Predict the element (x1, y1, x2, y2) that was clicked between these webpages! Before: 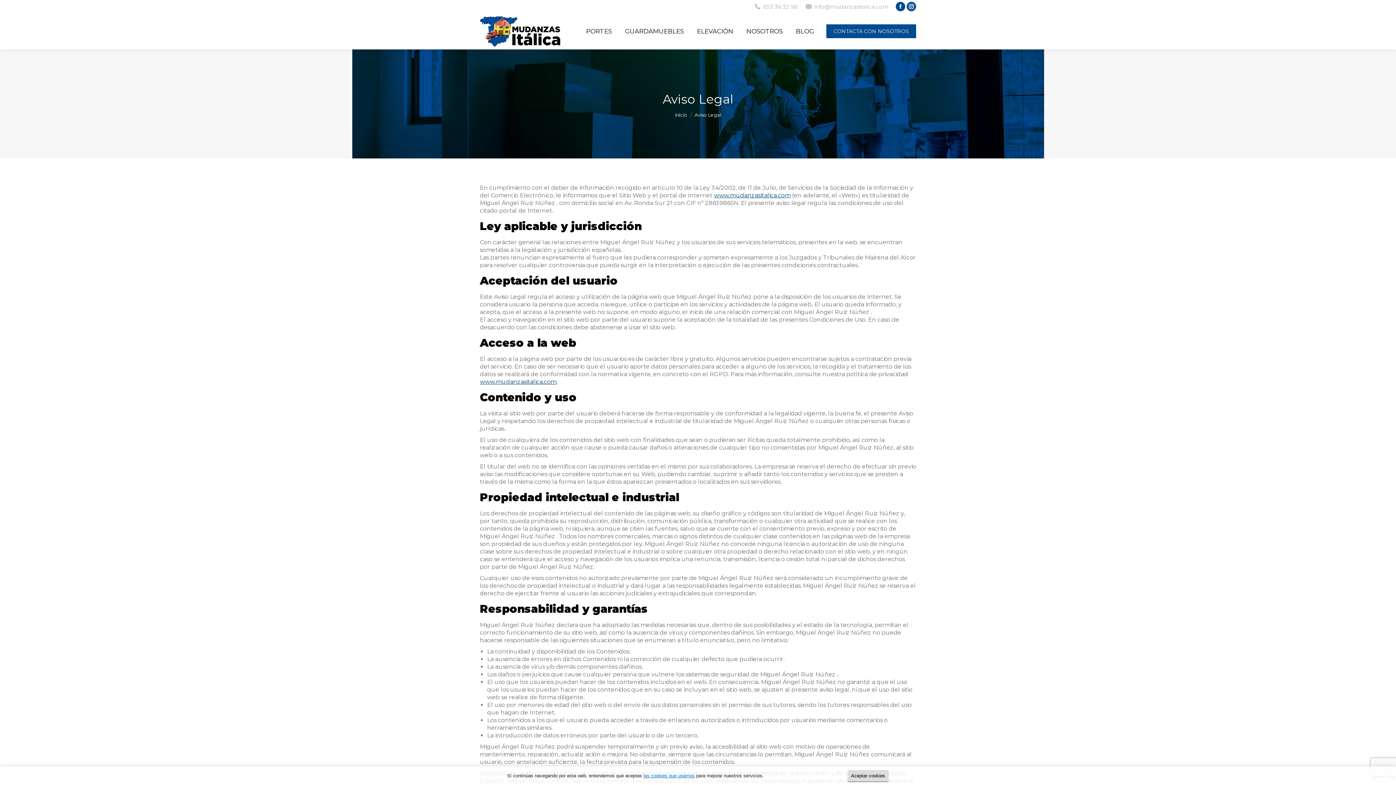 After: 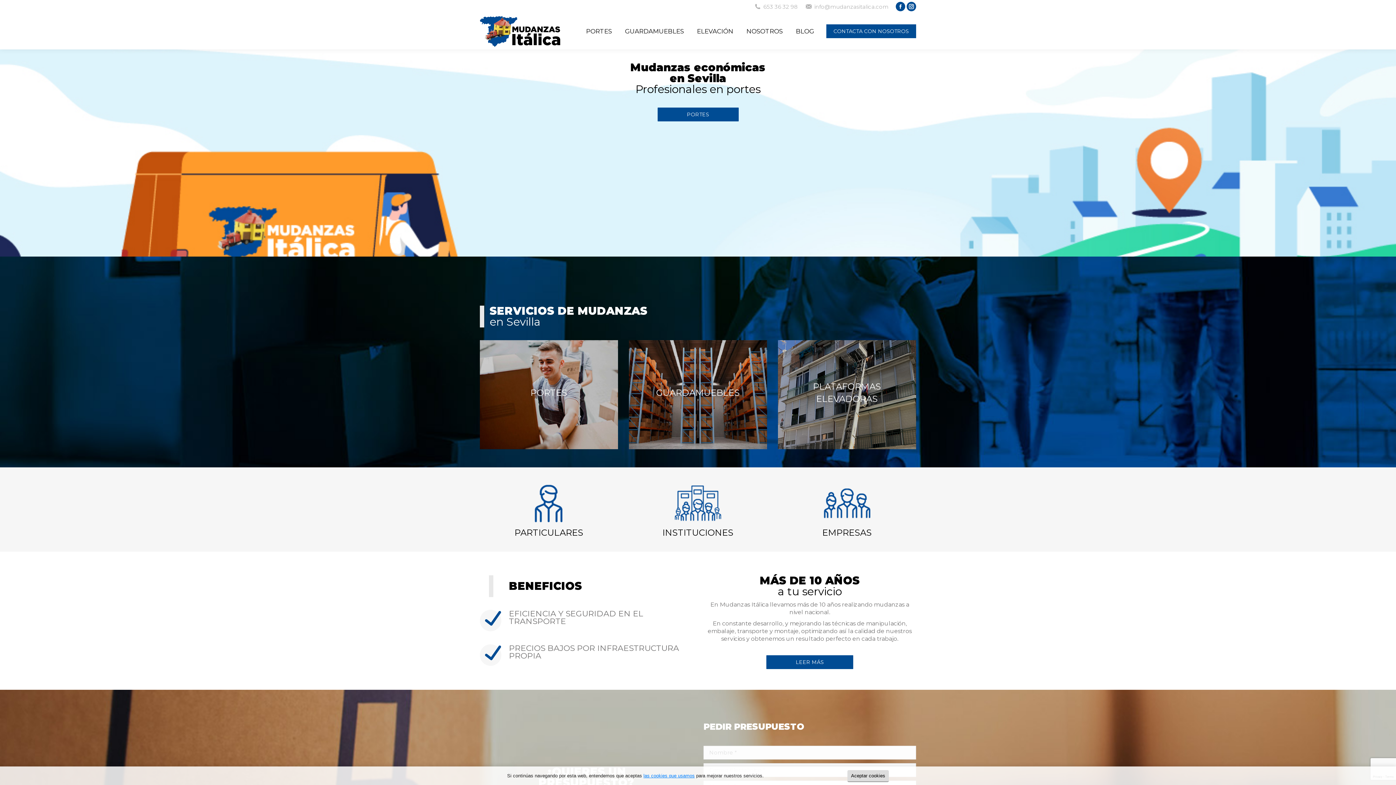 Action: bbox: (480, 15, 562, 46)